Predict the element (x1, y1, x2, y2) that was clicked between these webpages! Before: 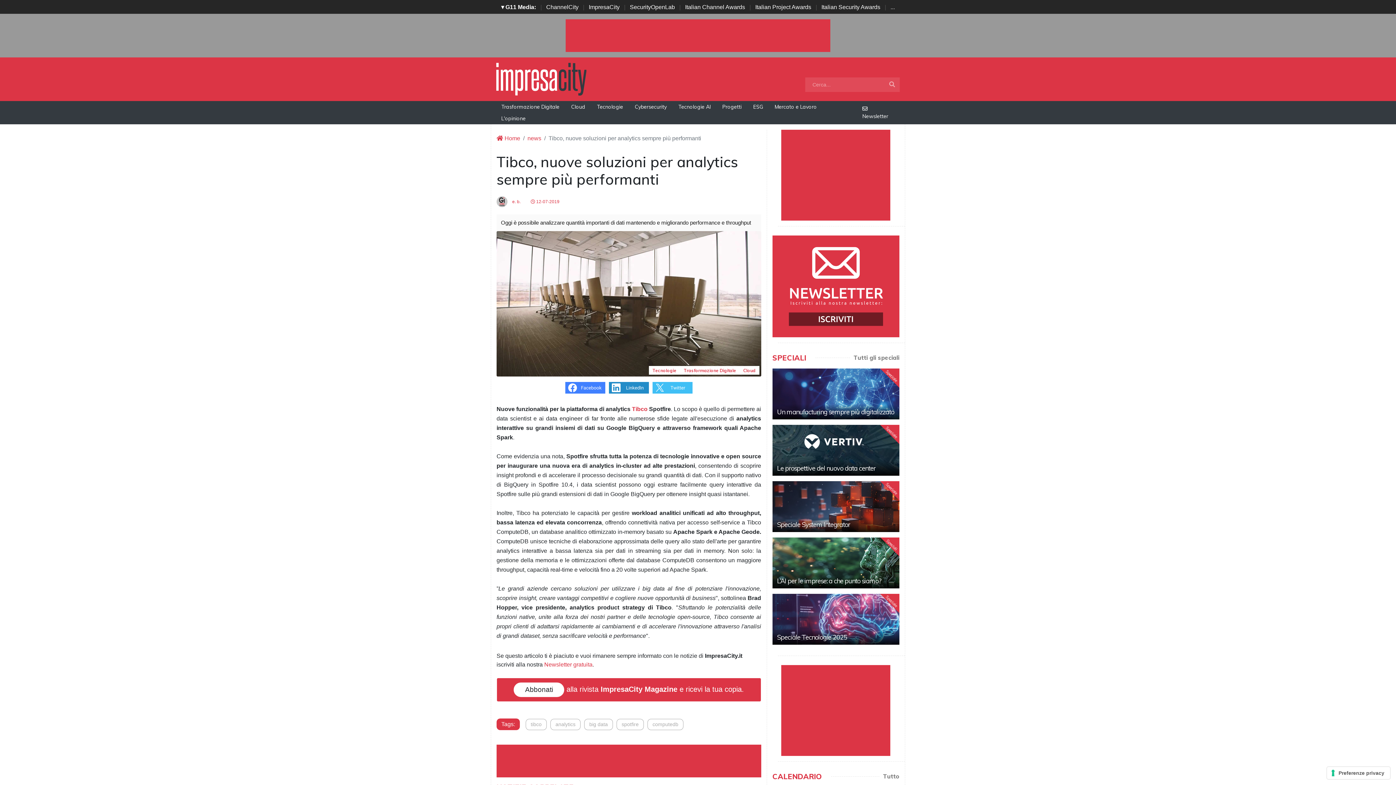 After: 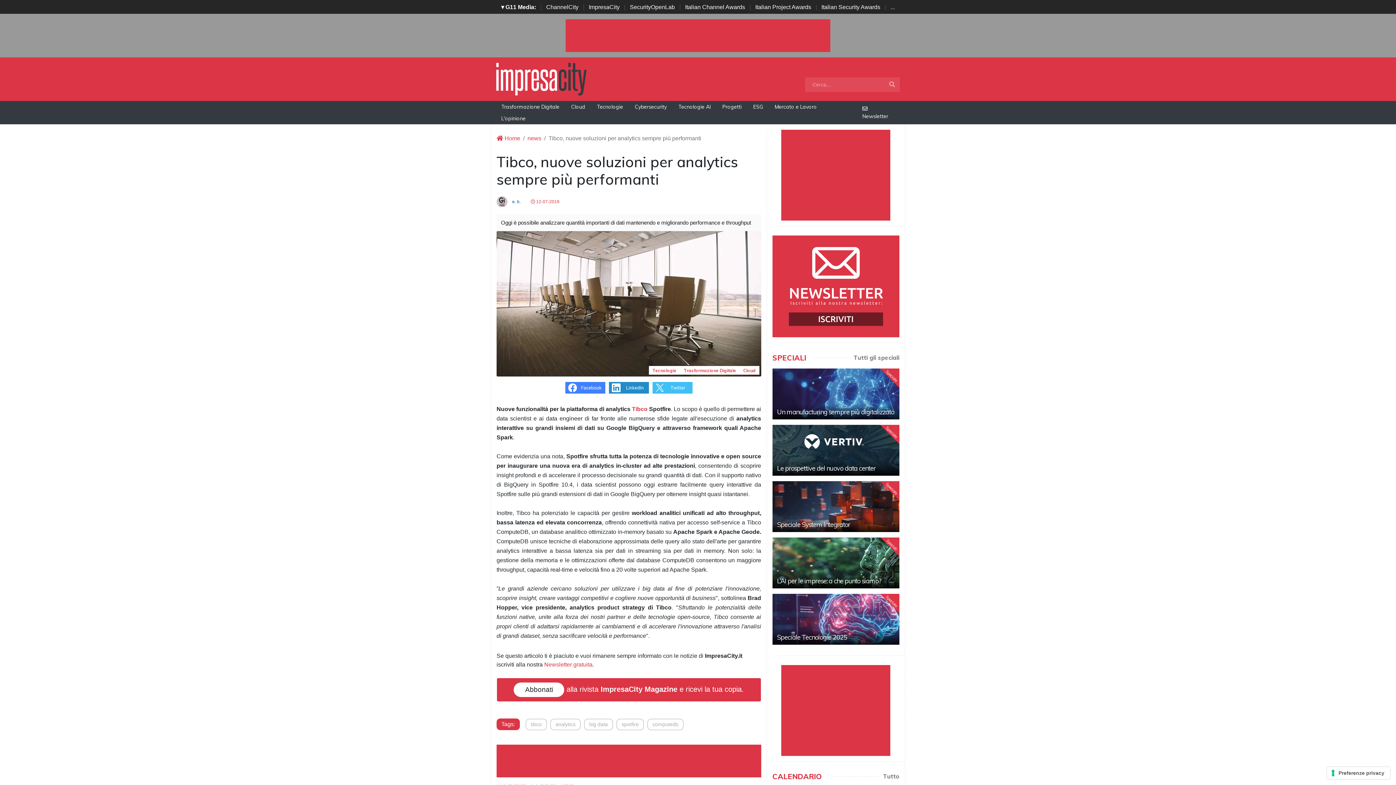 Action: bbox: (496, 199, 520, 204) label:  e. b.